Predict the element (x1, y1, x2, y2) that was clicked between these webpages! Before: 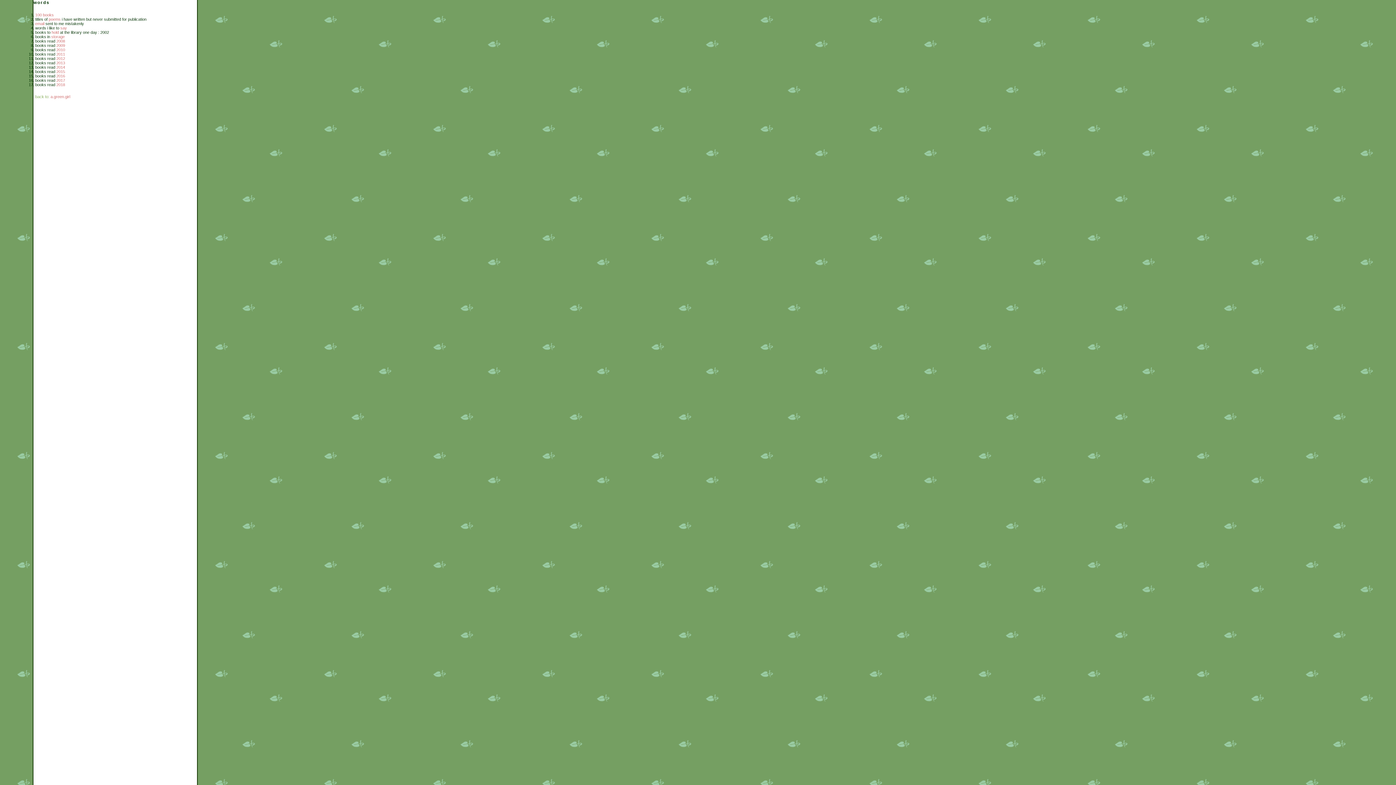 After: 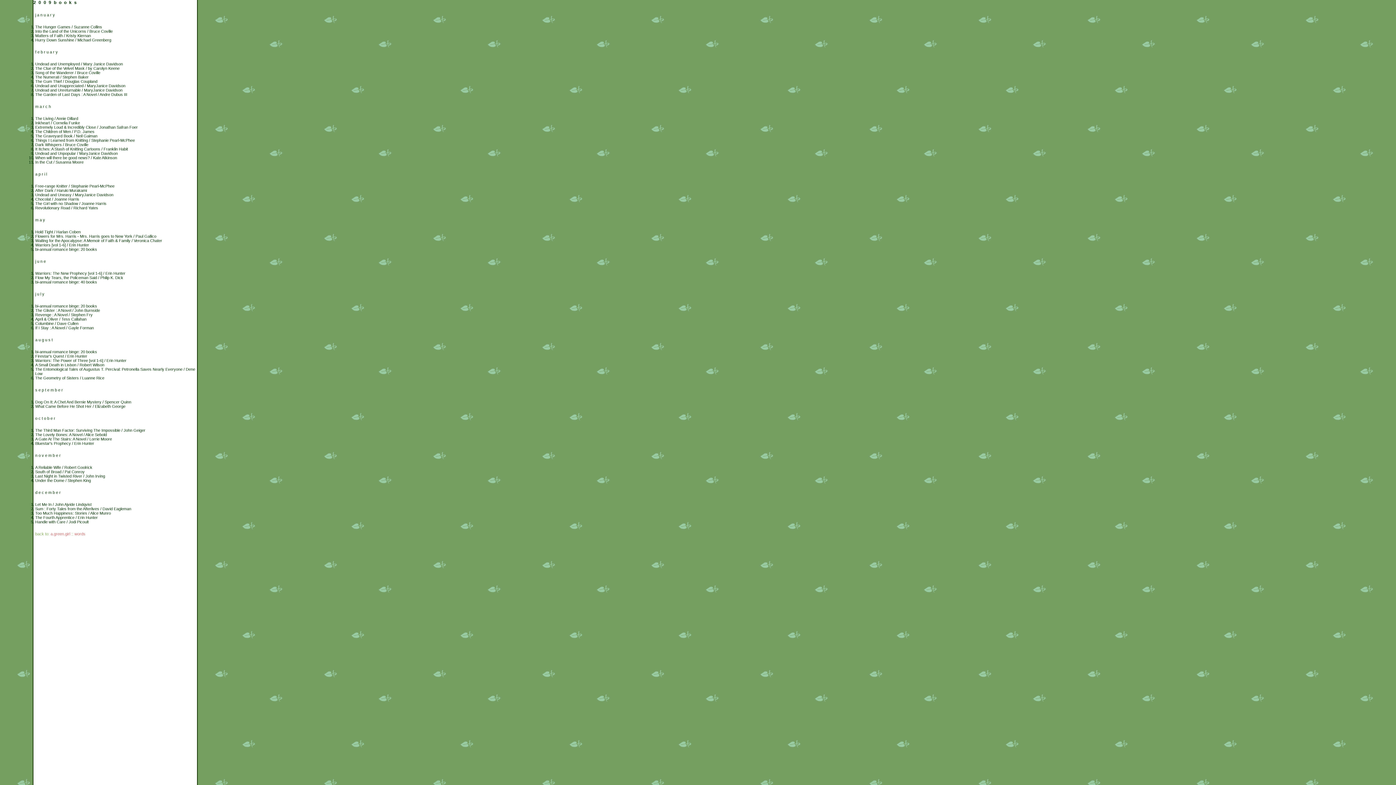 Action: label: 2009 bbox: (56, 43, 65, 47)